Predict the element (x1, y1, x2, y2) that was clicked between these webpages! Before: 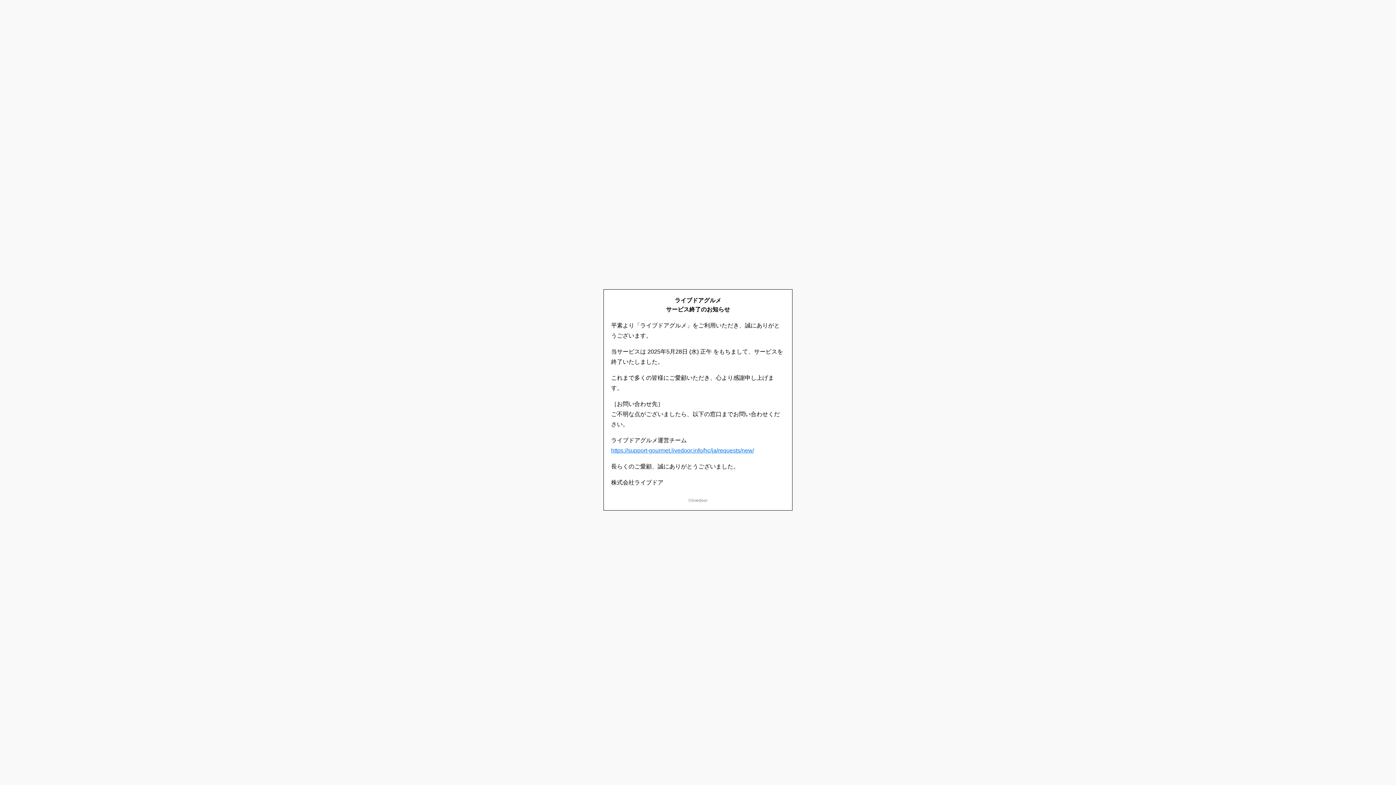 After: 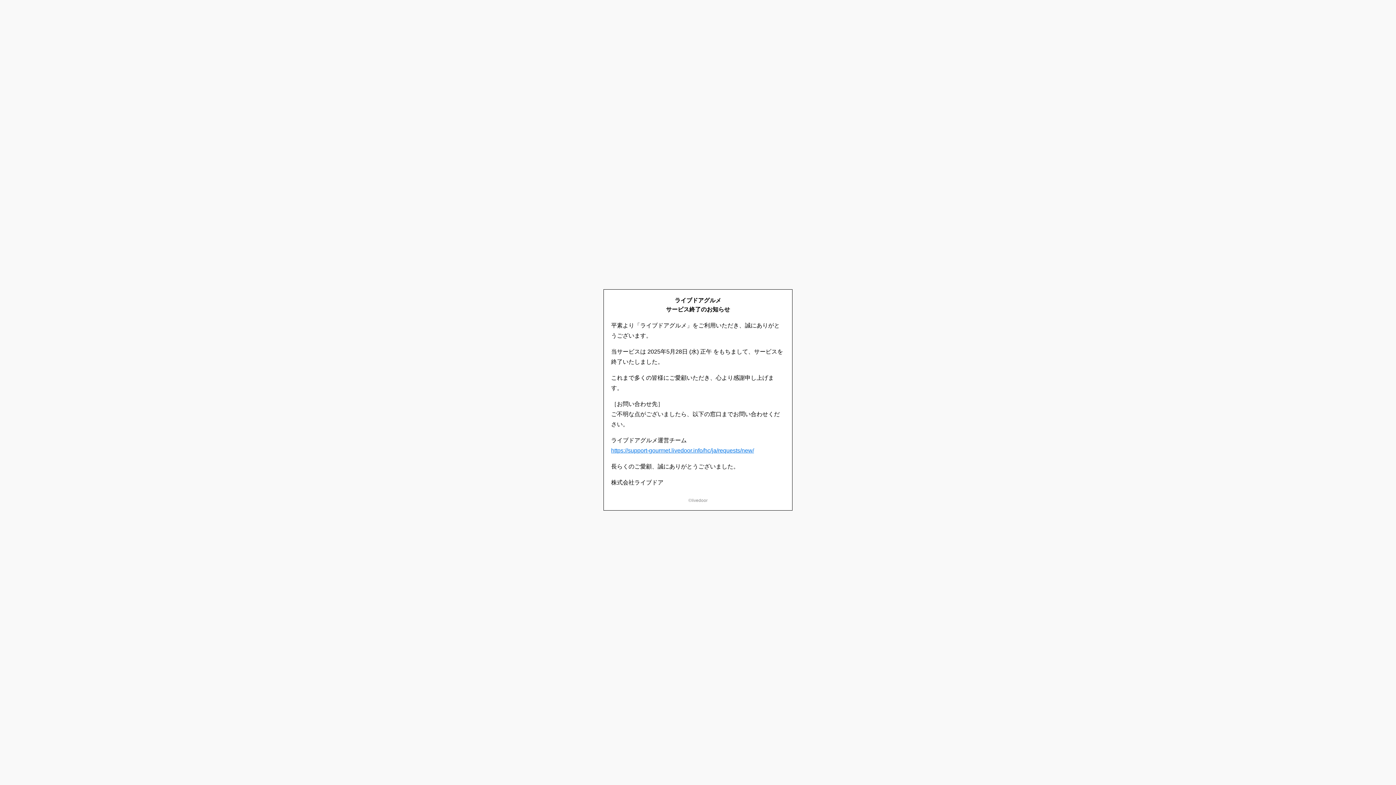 Action: bbox: (611, 447, 754, 453) label: https://support-gourmet.livedoor.info/hc/ja/requests/new/